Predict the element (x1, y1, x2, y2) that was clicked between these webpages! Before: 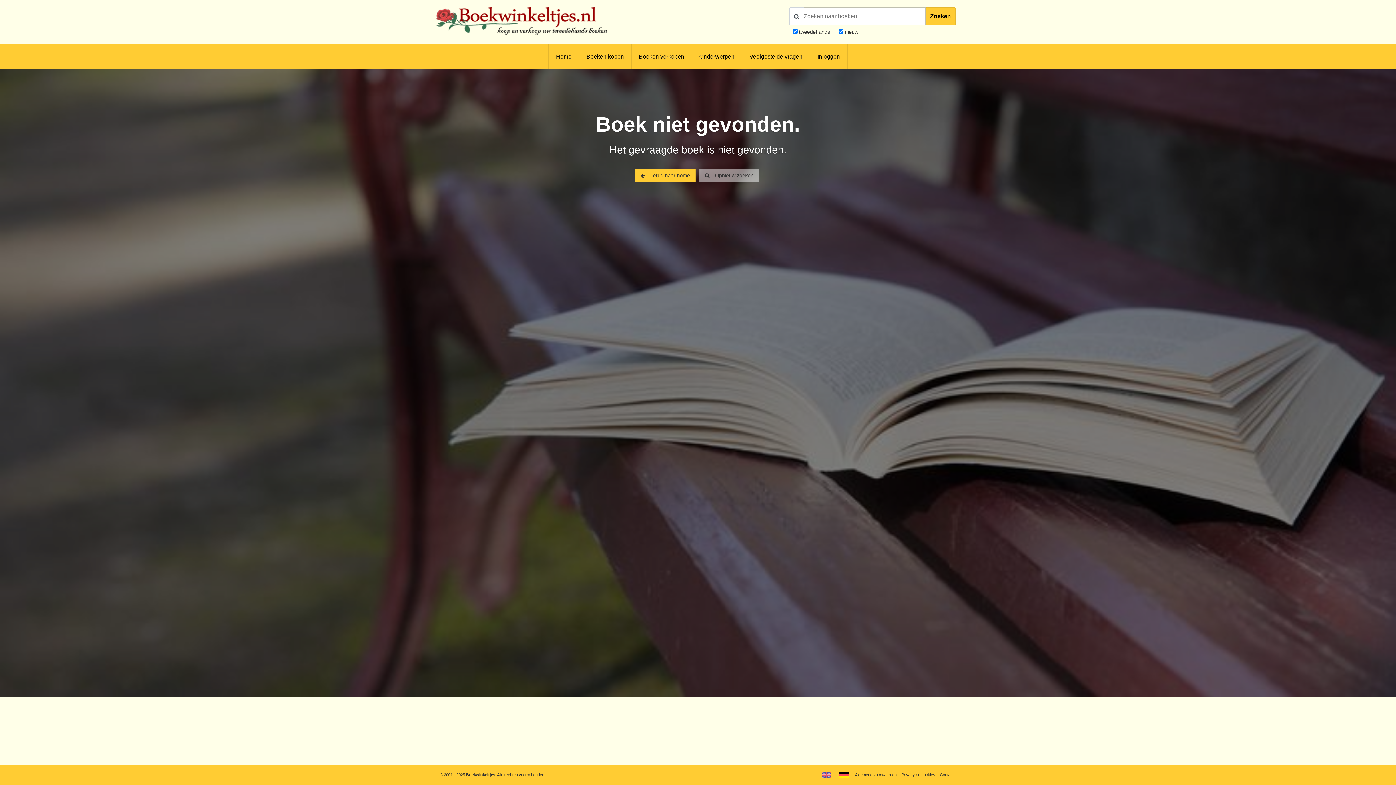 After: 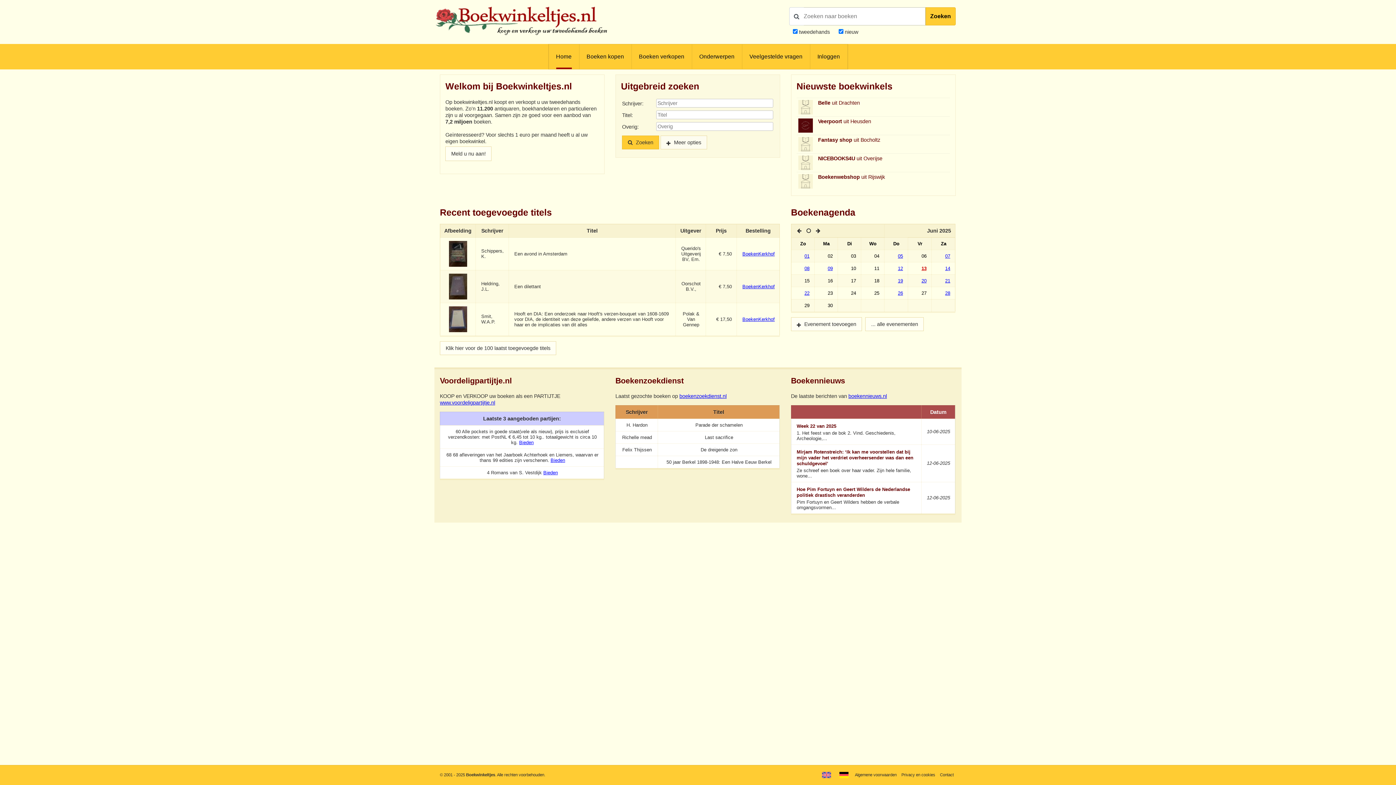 Action: bbox: (434, 34, 610, 39)